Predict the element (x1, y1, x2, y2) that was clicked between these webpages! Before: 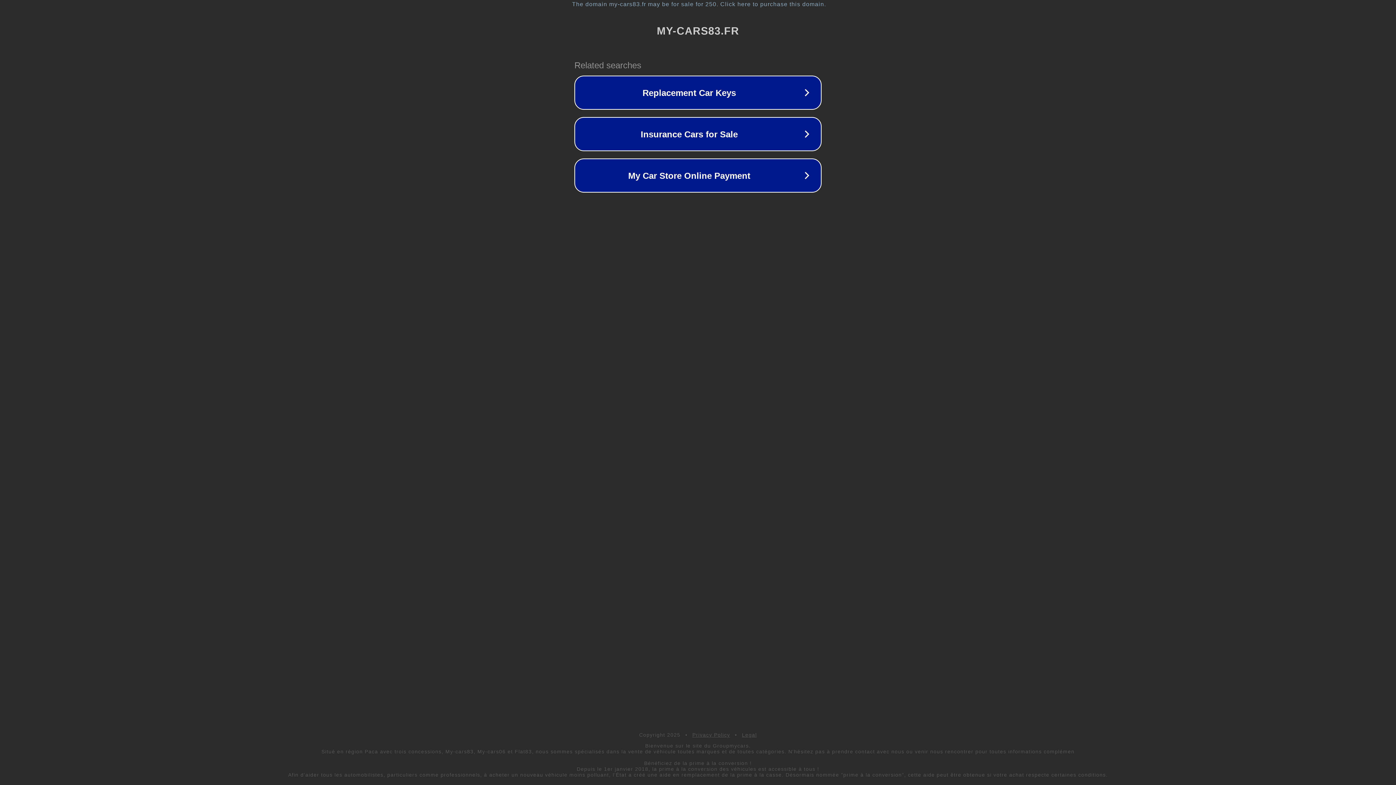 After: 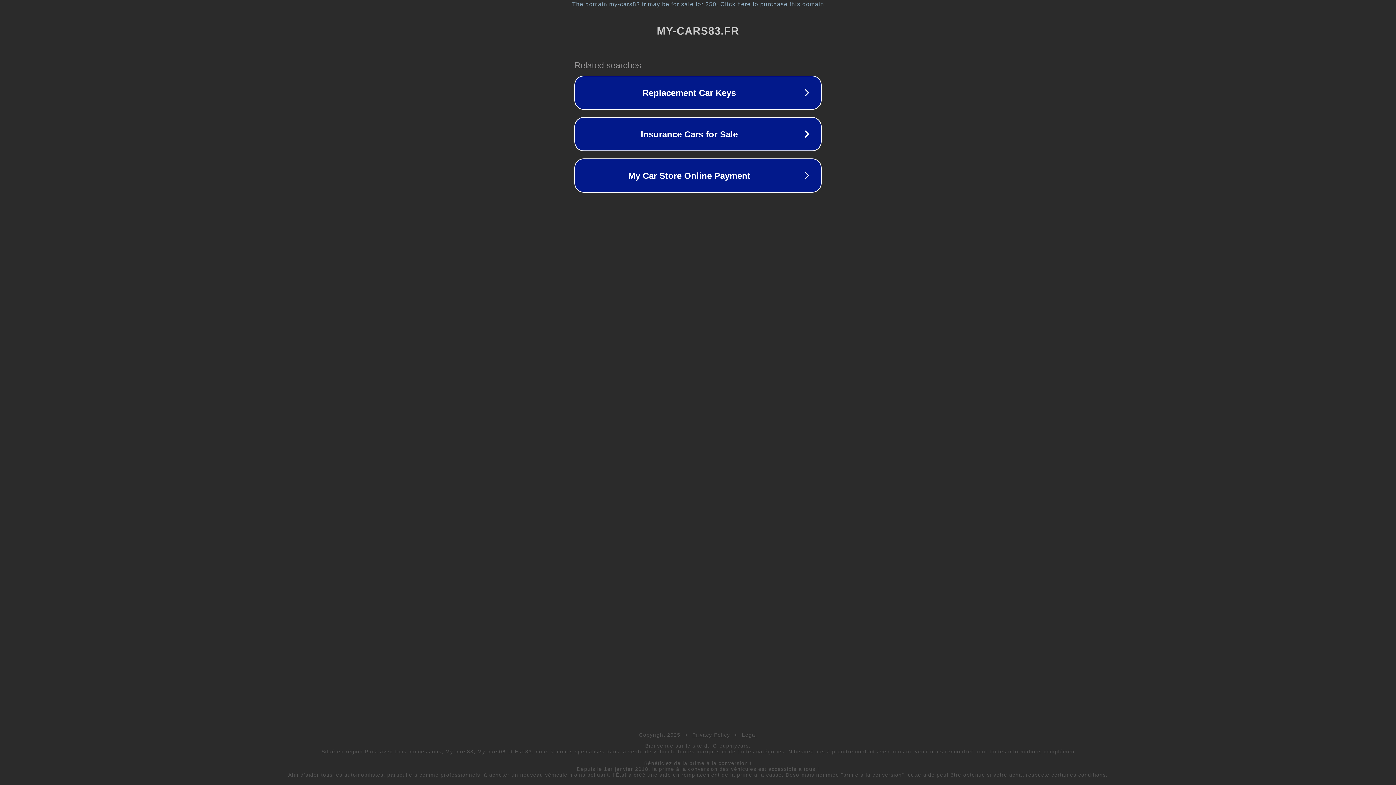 Action: label: Legal bbox: (742, 732, 757, 738)